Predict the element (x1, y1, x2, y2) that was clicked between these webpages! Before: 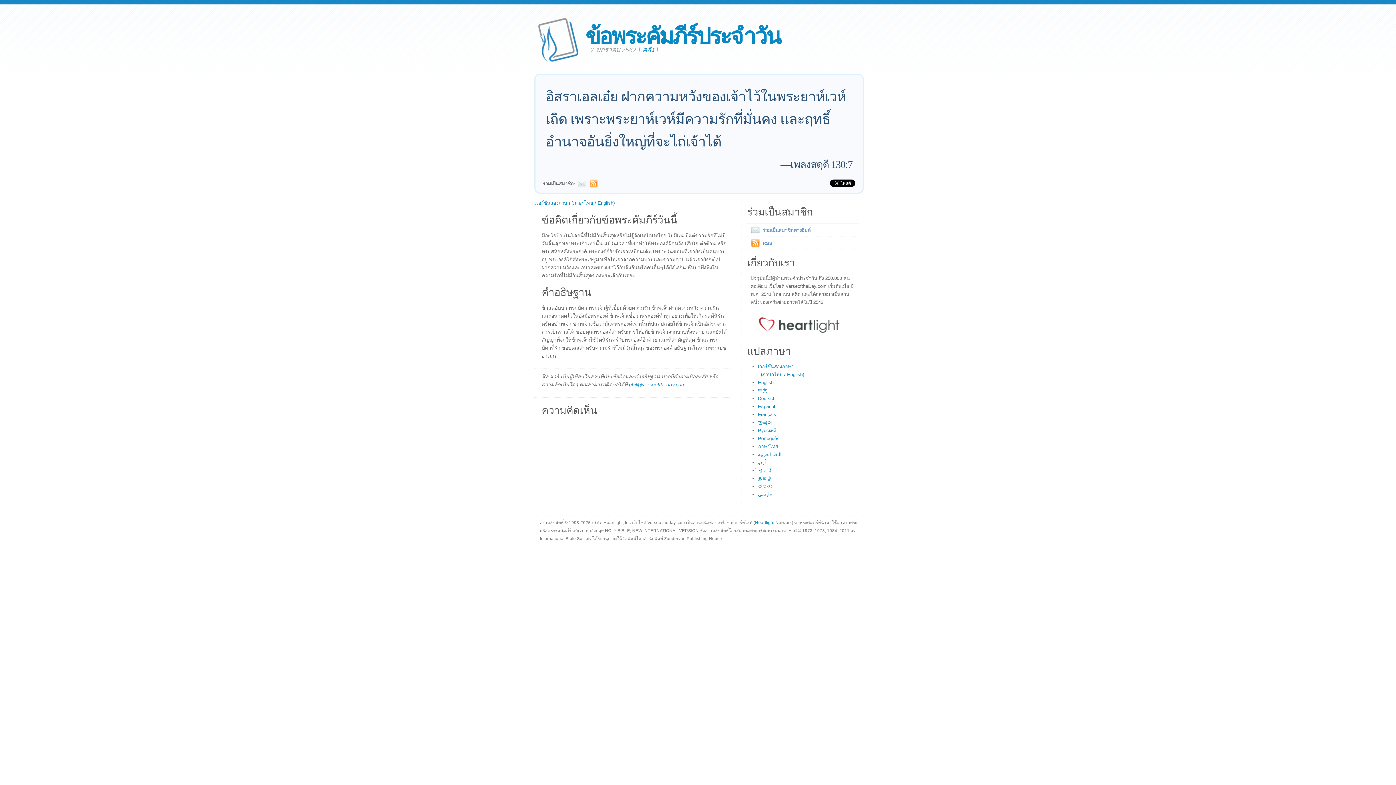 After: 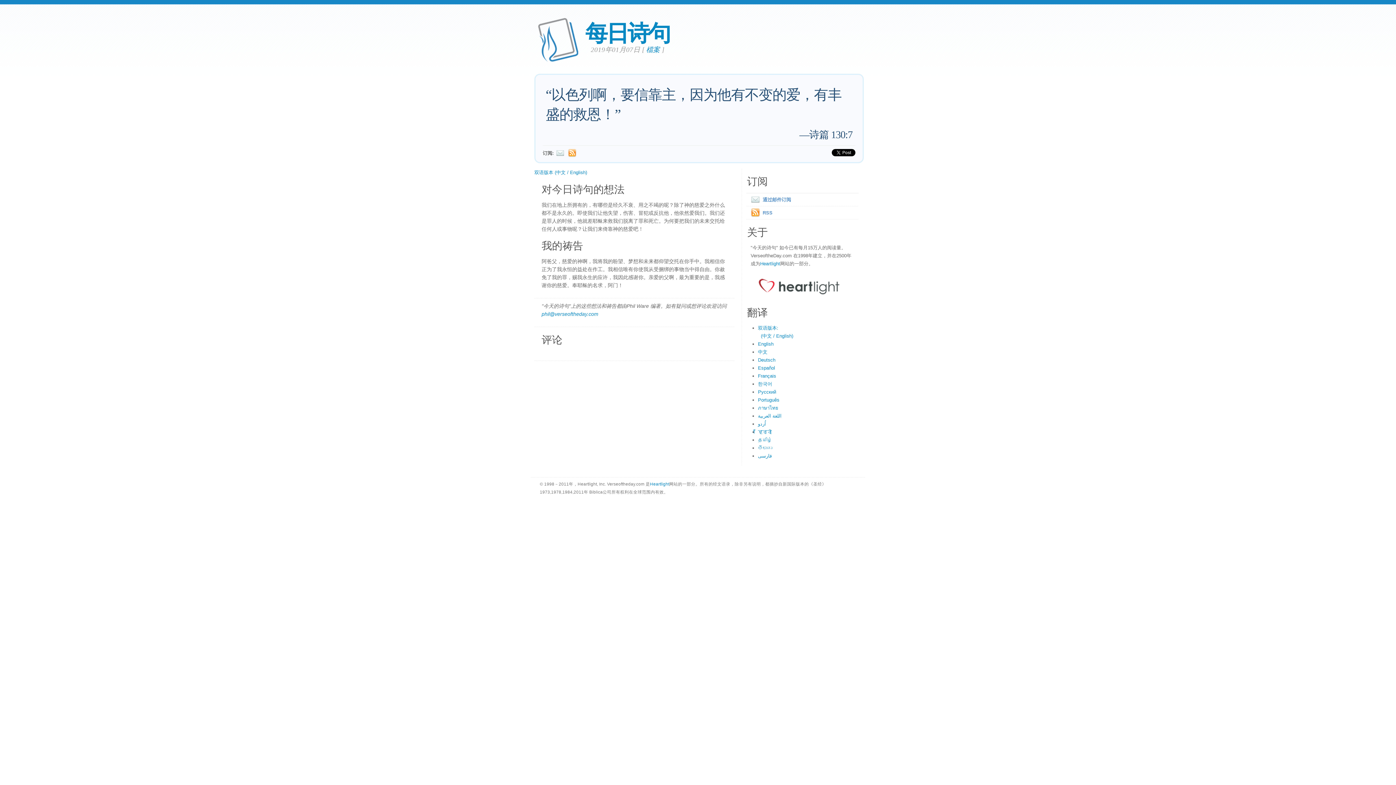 Action: label: 中文 bbox: (758, 388, 767, 393)